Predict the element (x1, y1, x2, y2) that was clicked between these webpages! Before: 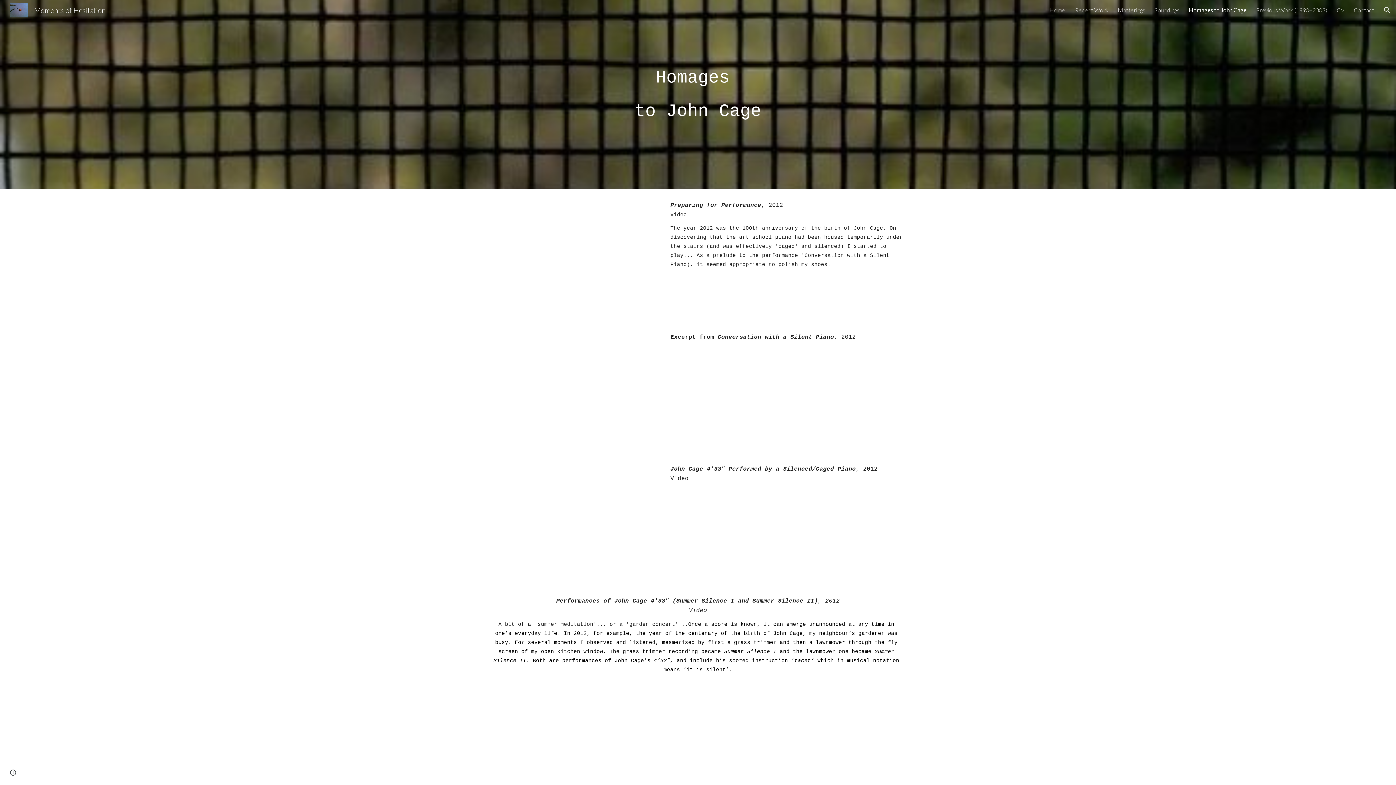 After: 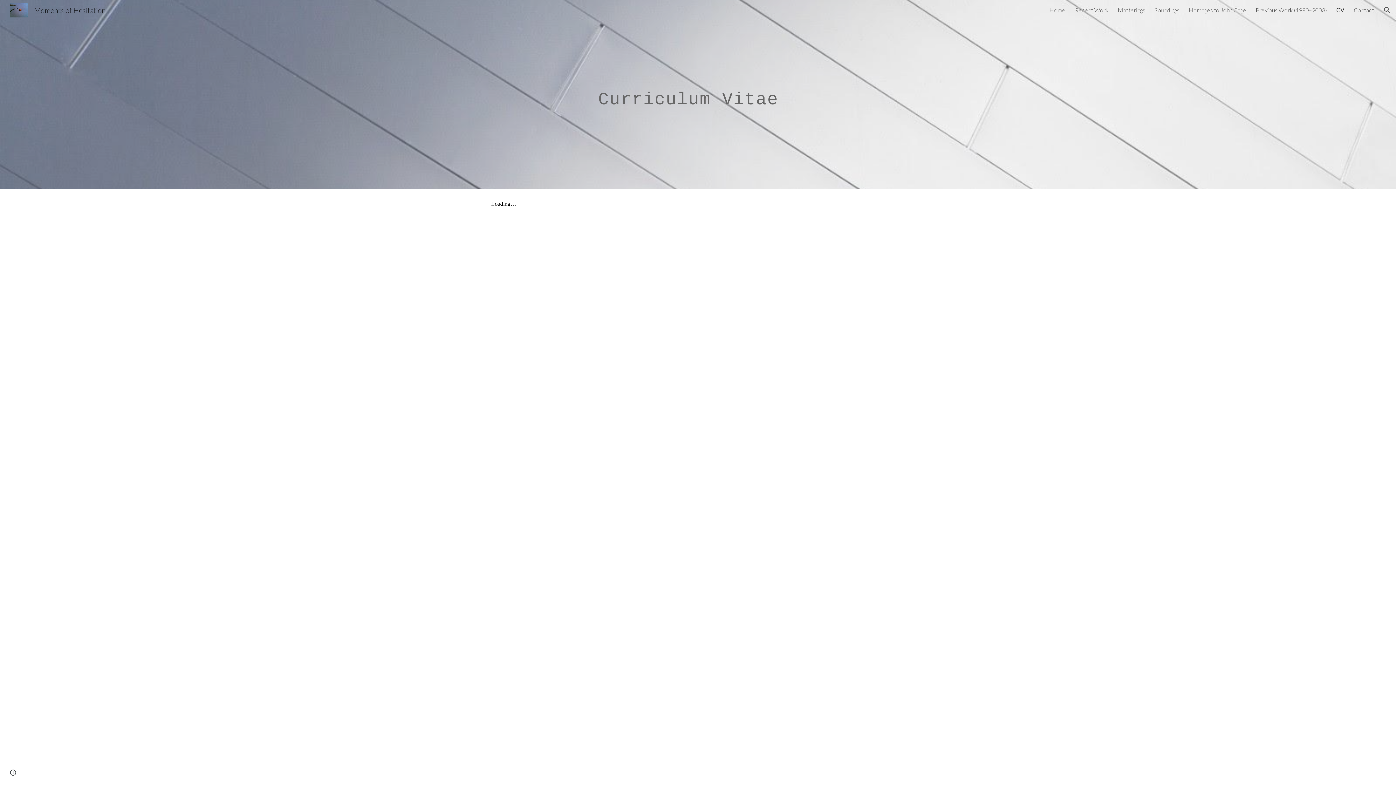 Action: label: CV bbox: (1337, 6, 1344, 13)